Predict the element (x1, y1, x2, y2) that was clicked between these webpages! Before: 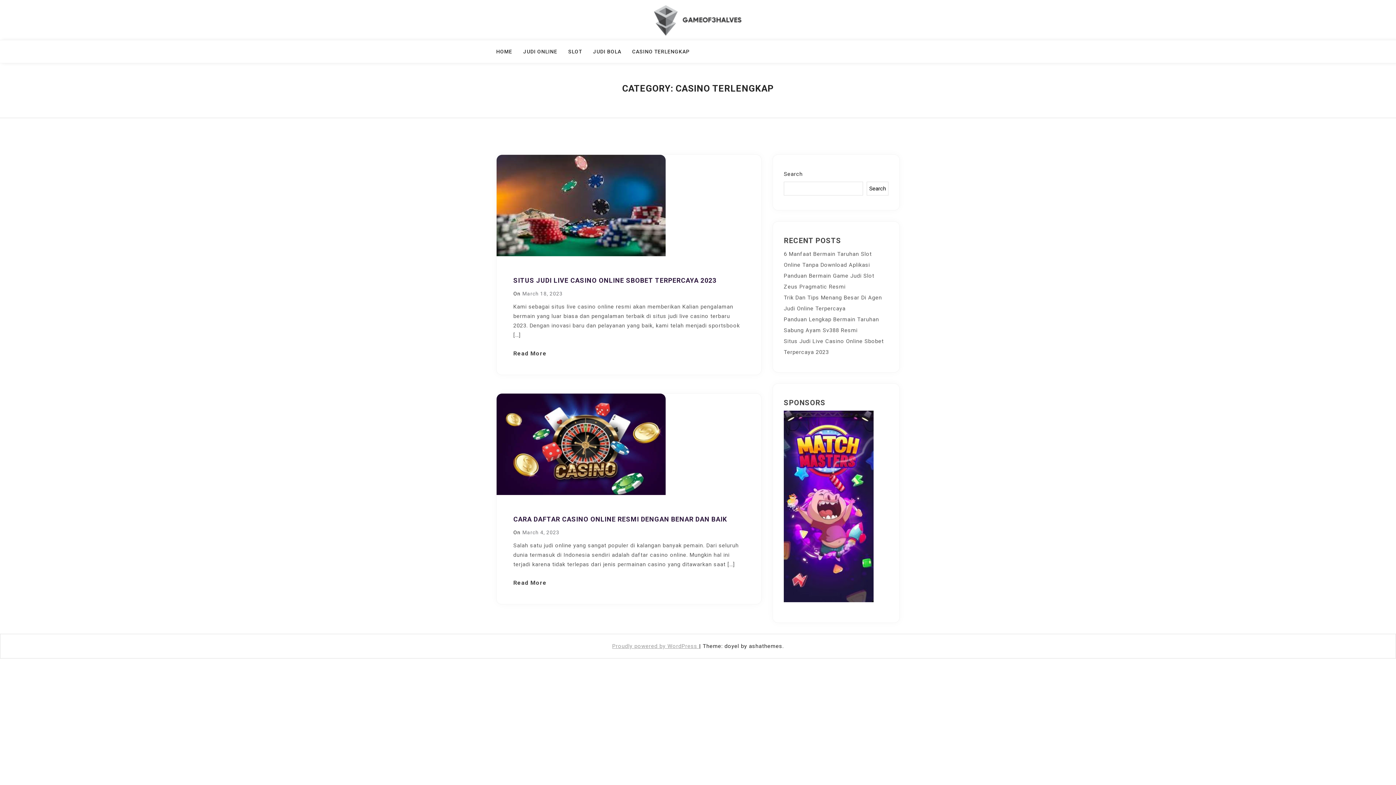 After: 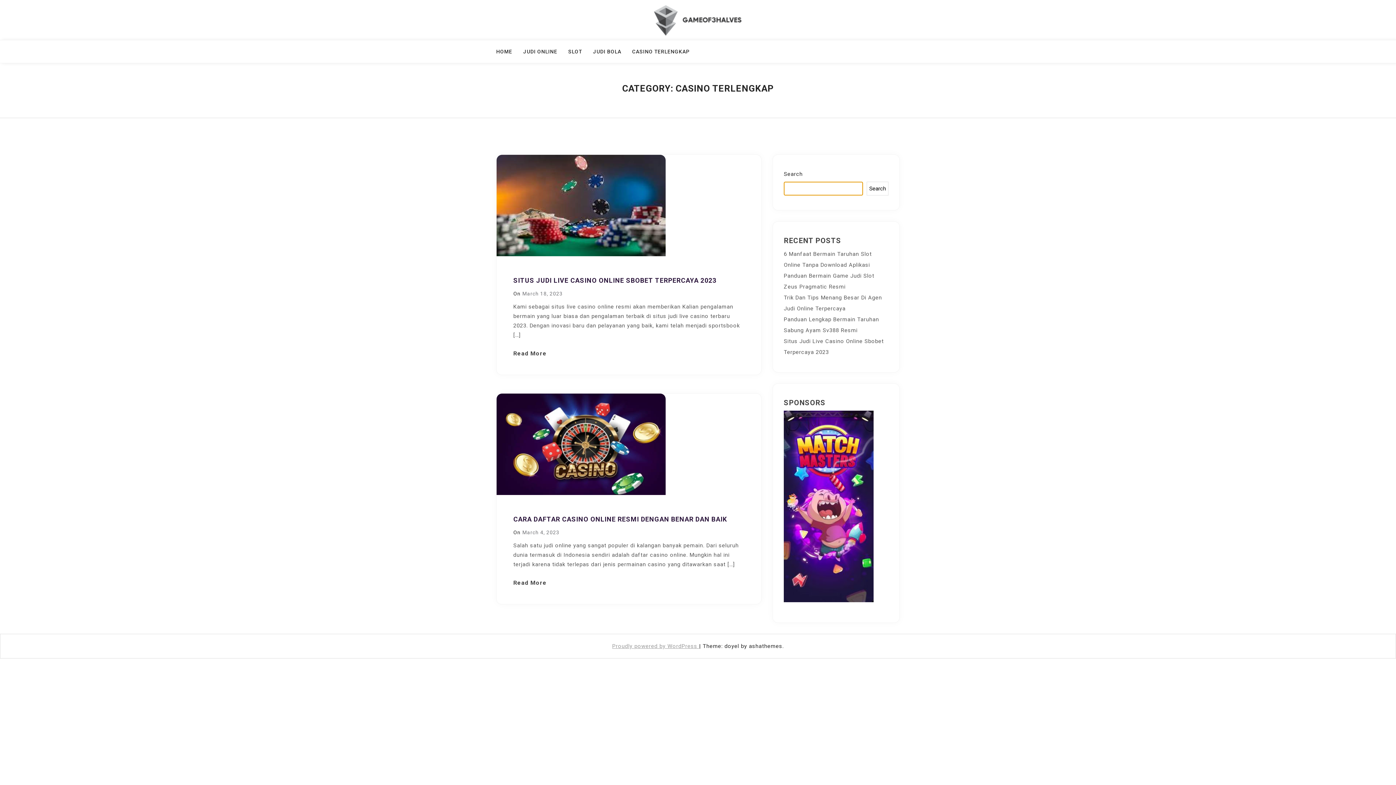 Action: bbox: (866, 181, 888, 195) label: Search